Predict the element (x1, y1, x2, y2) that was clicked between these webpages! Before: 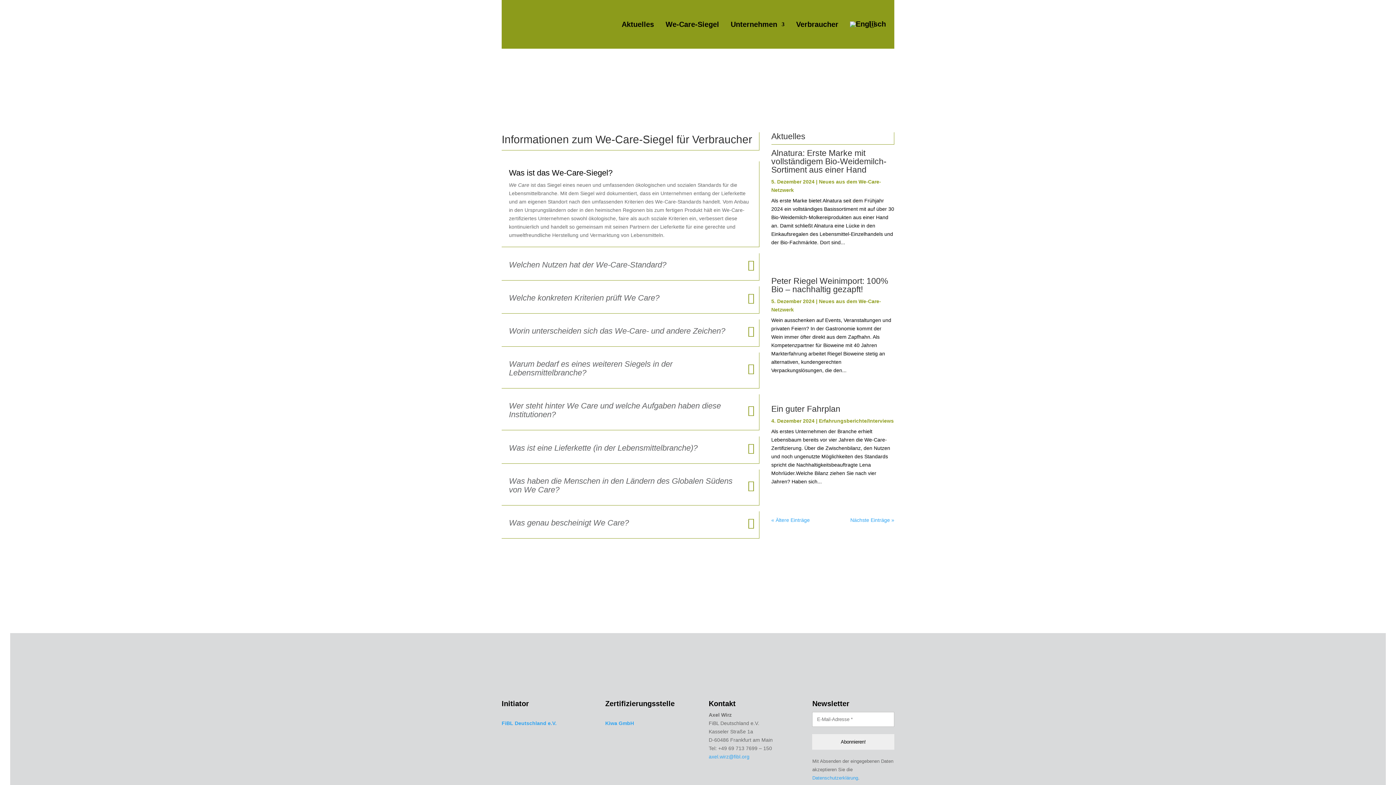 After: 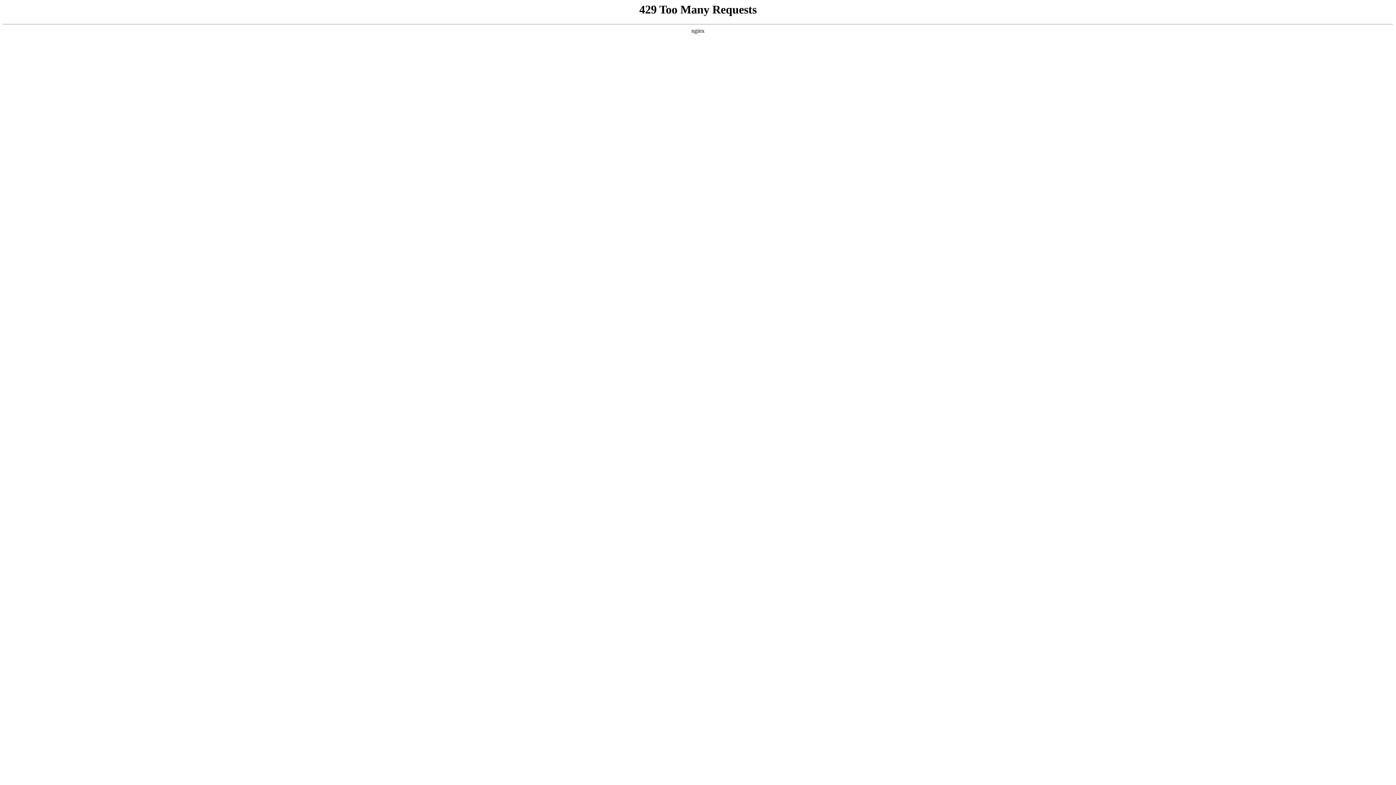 Action: bbox: (850, 10, 861, 38)